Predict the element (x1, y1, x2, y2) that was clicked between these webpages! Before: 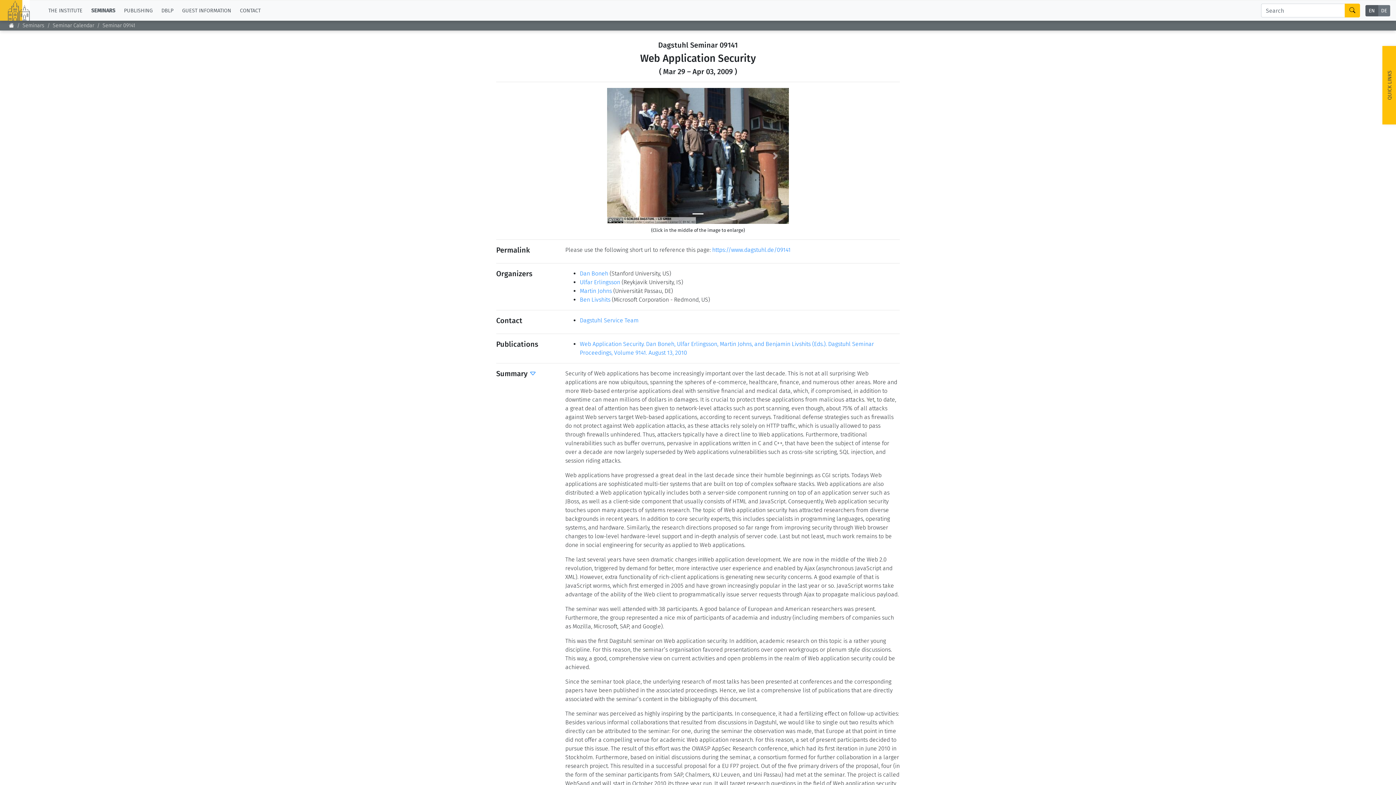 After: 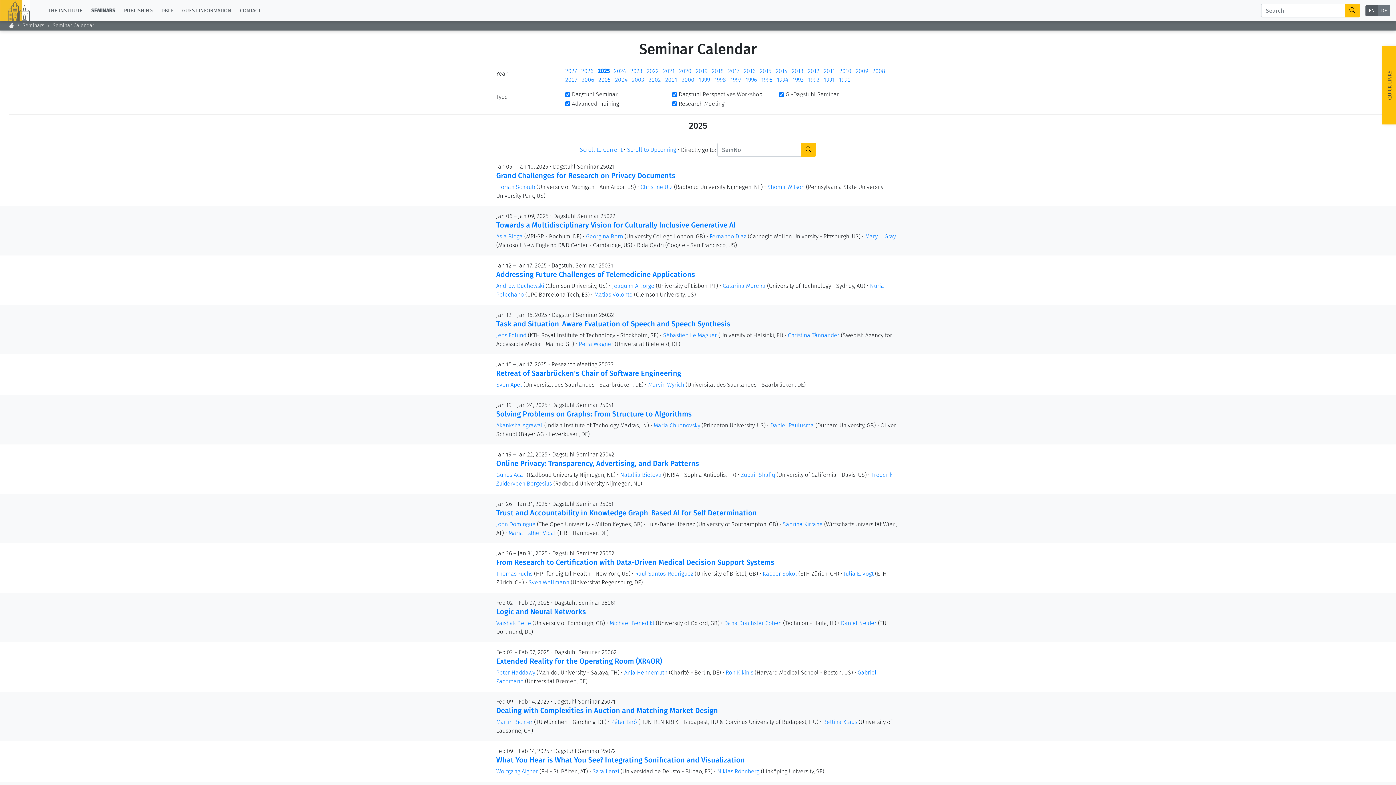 Action: label: Seminar Calendar bbox: (52, 21, 94, 29)